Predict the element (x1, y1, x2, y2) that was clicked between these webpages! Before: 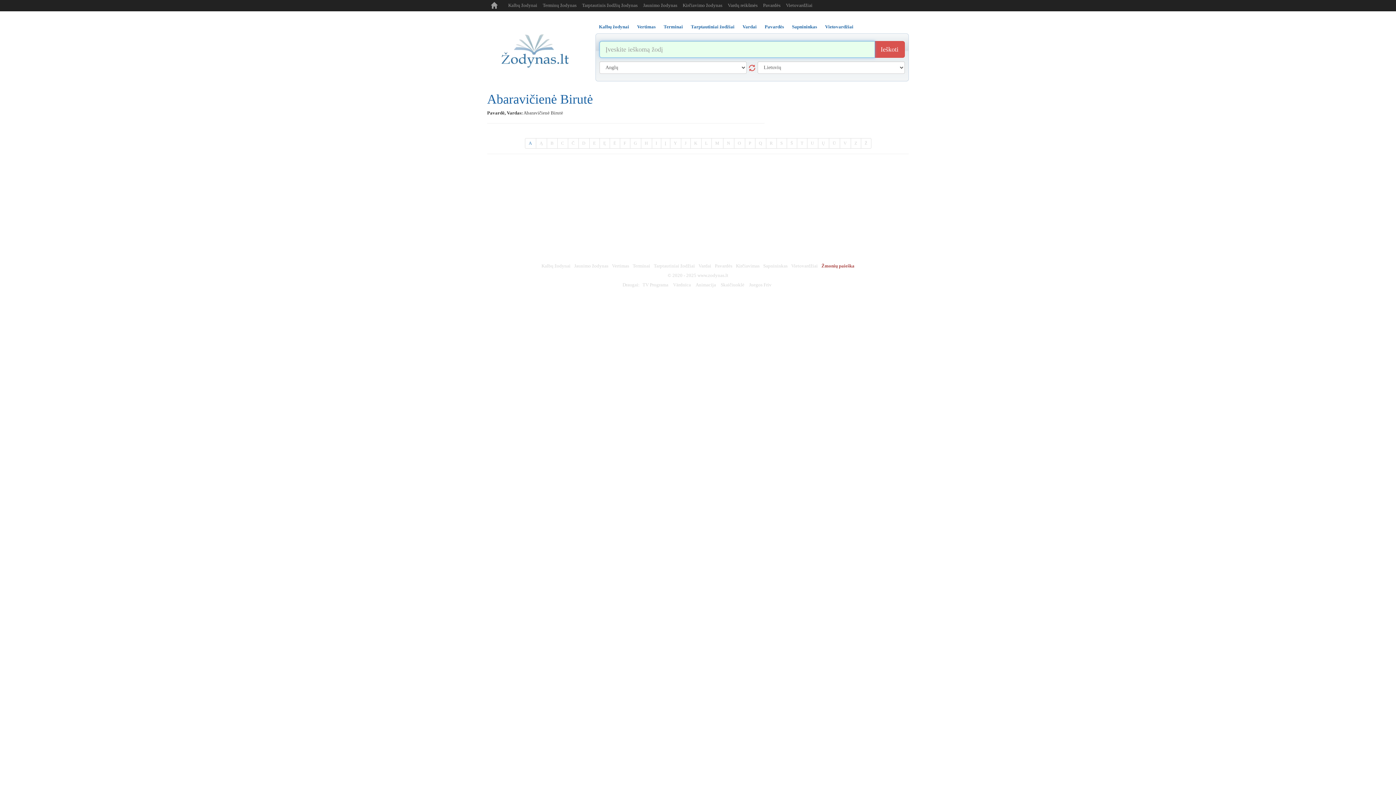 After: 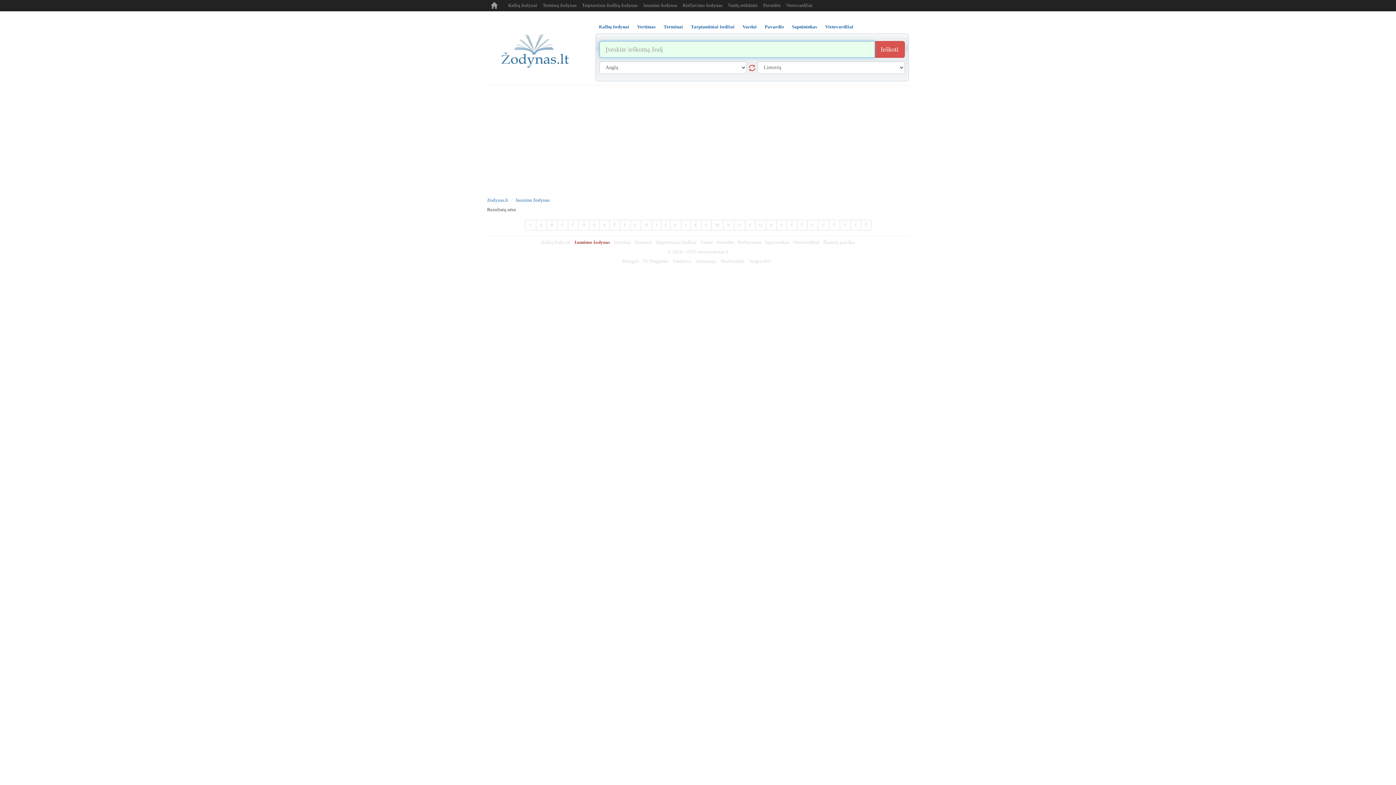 Action: bbox: (637, 0, 677, 9) label: Jaunimo žodynas